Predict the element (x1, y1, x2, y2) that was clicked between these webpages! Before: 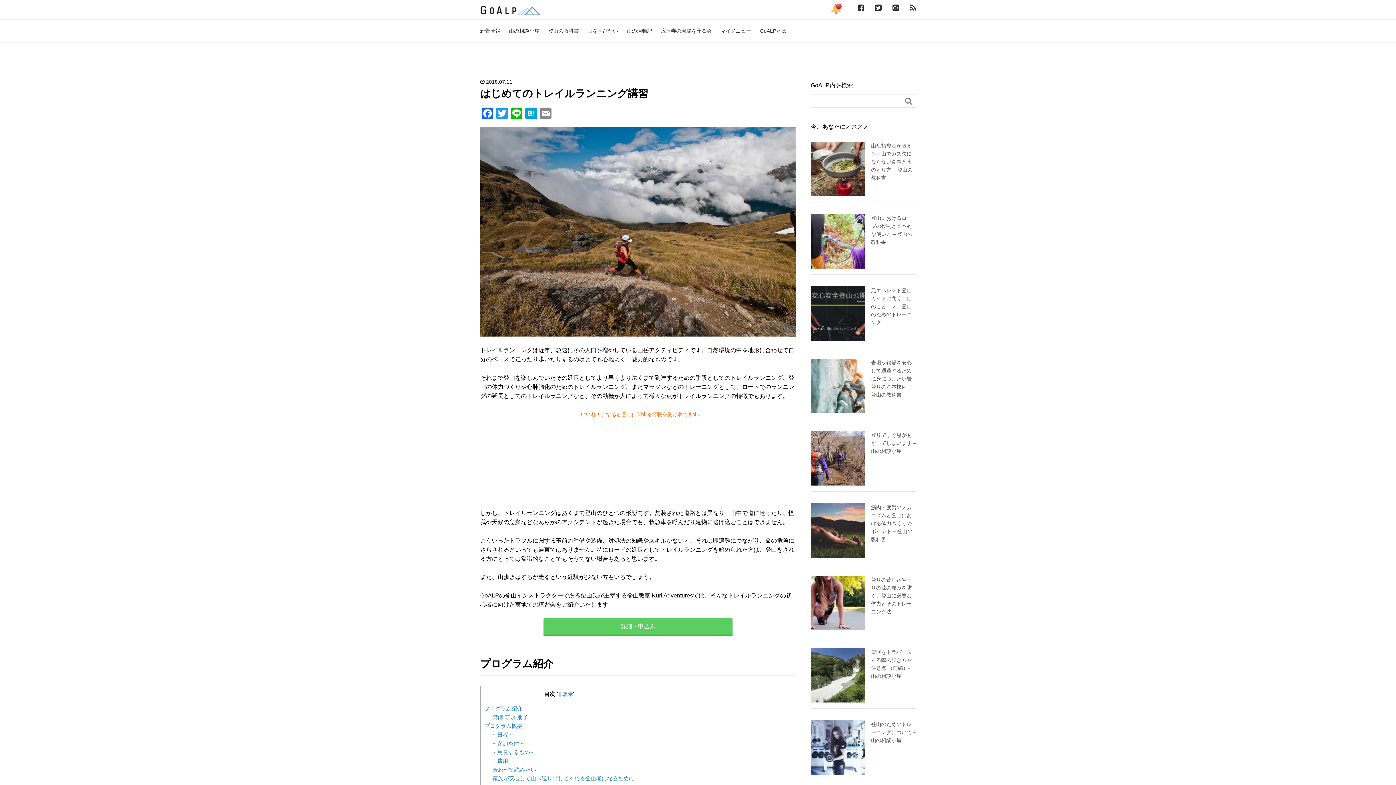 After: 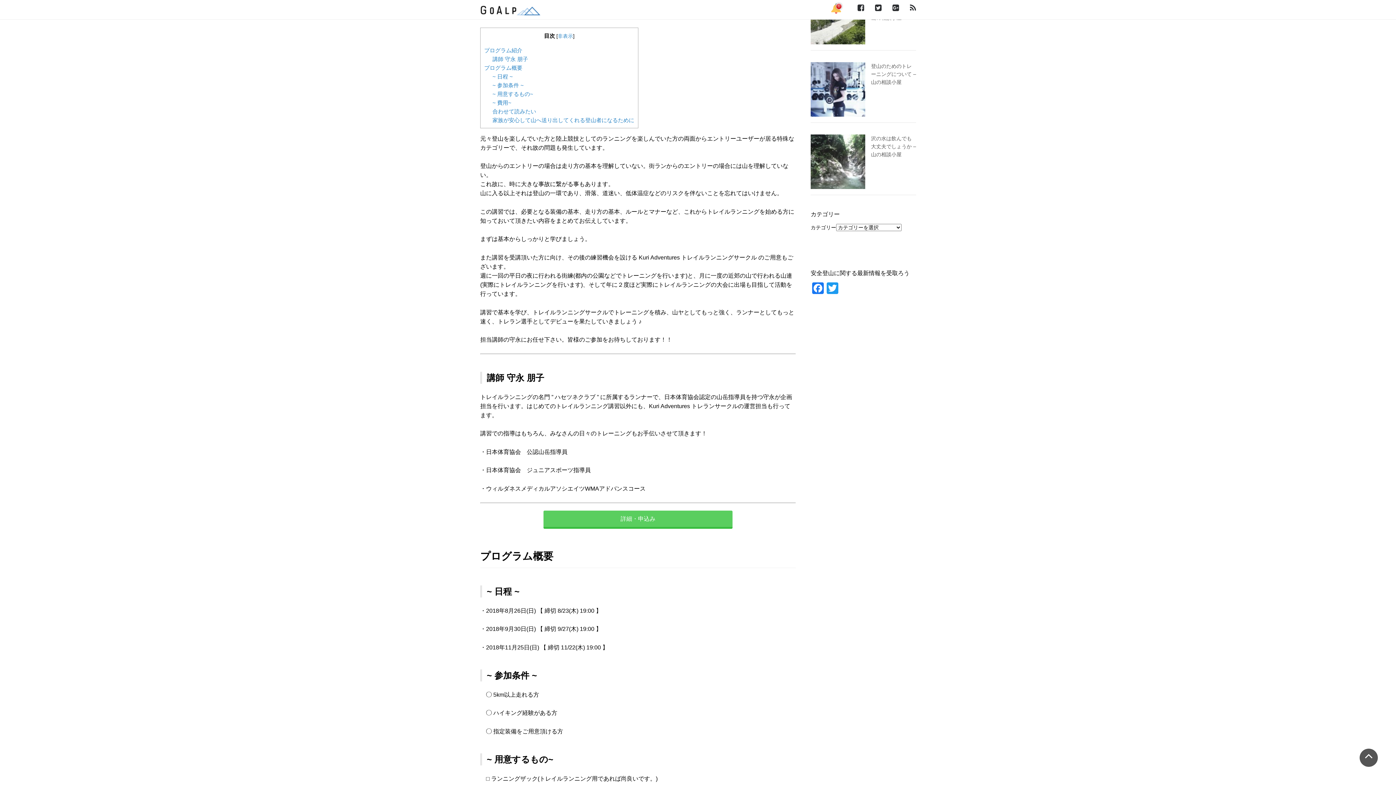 Action: label: プログラム紹介 bbox: (484, 705, 522, 711)